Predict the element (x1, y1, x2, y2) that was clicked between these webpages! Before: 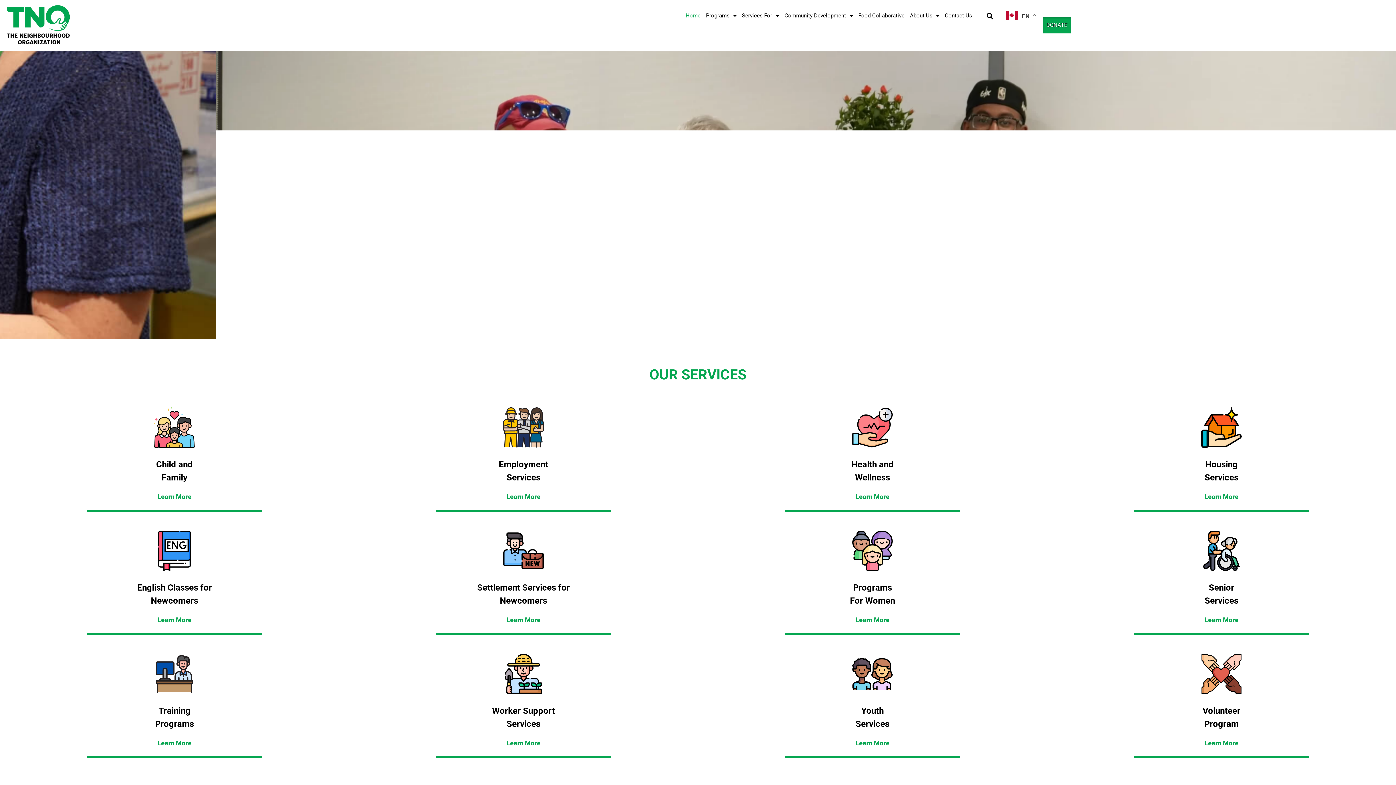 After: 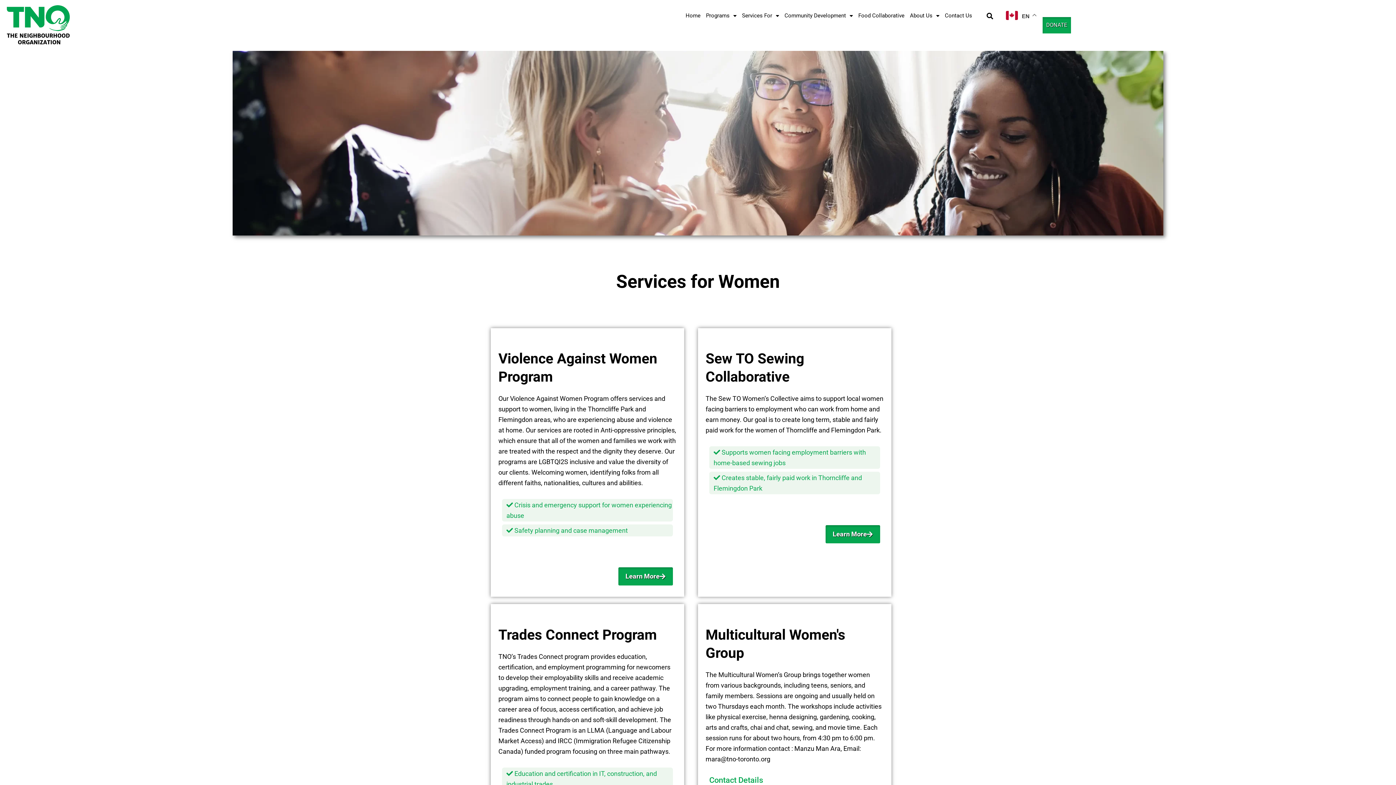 Action: label: Learn More bbox: (855, 616, 889, 623)